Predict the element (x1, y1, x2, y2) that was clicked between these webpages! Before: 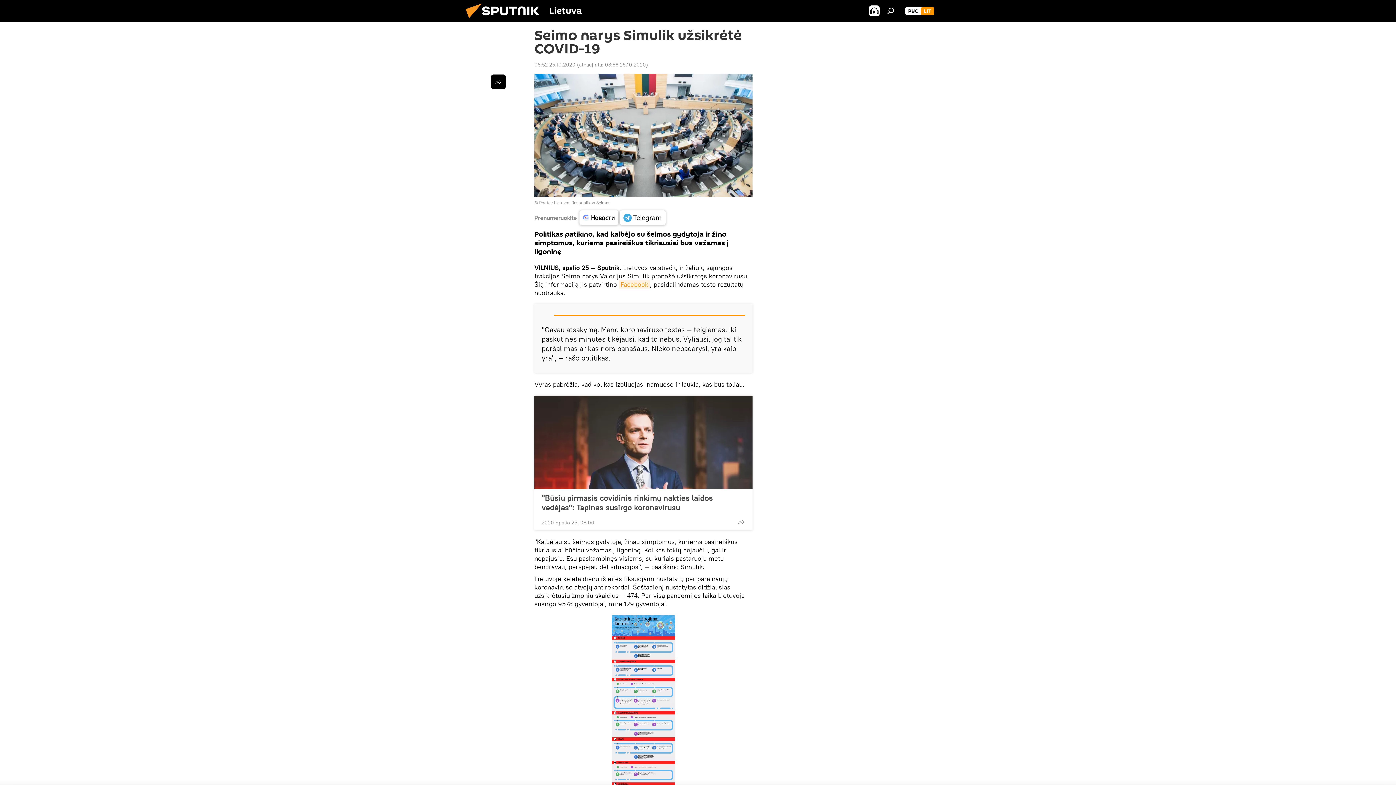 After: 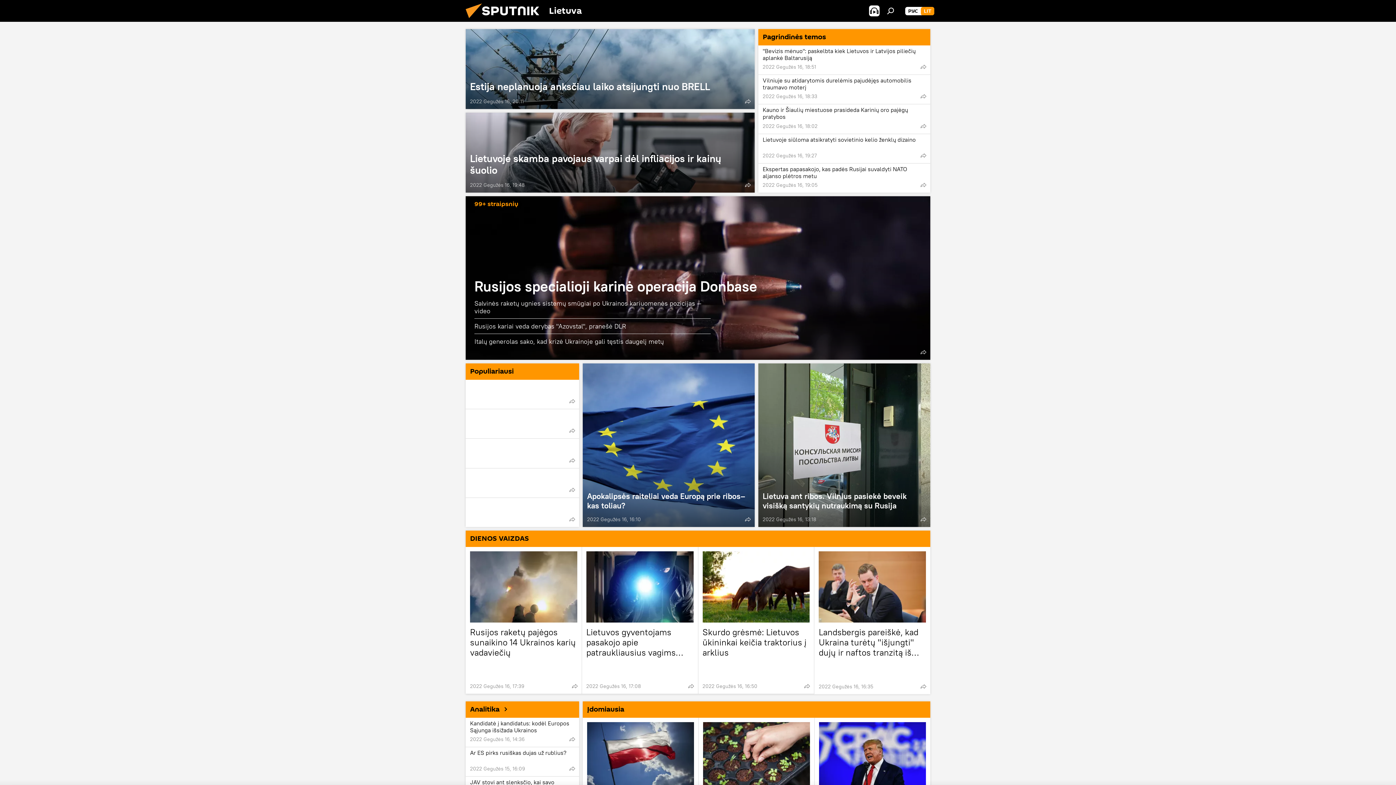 Action: bbox: (461, 16, 549, 23)